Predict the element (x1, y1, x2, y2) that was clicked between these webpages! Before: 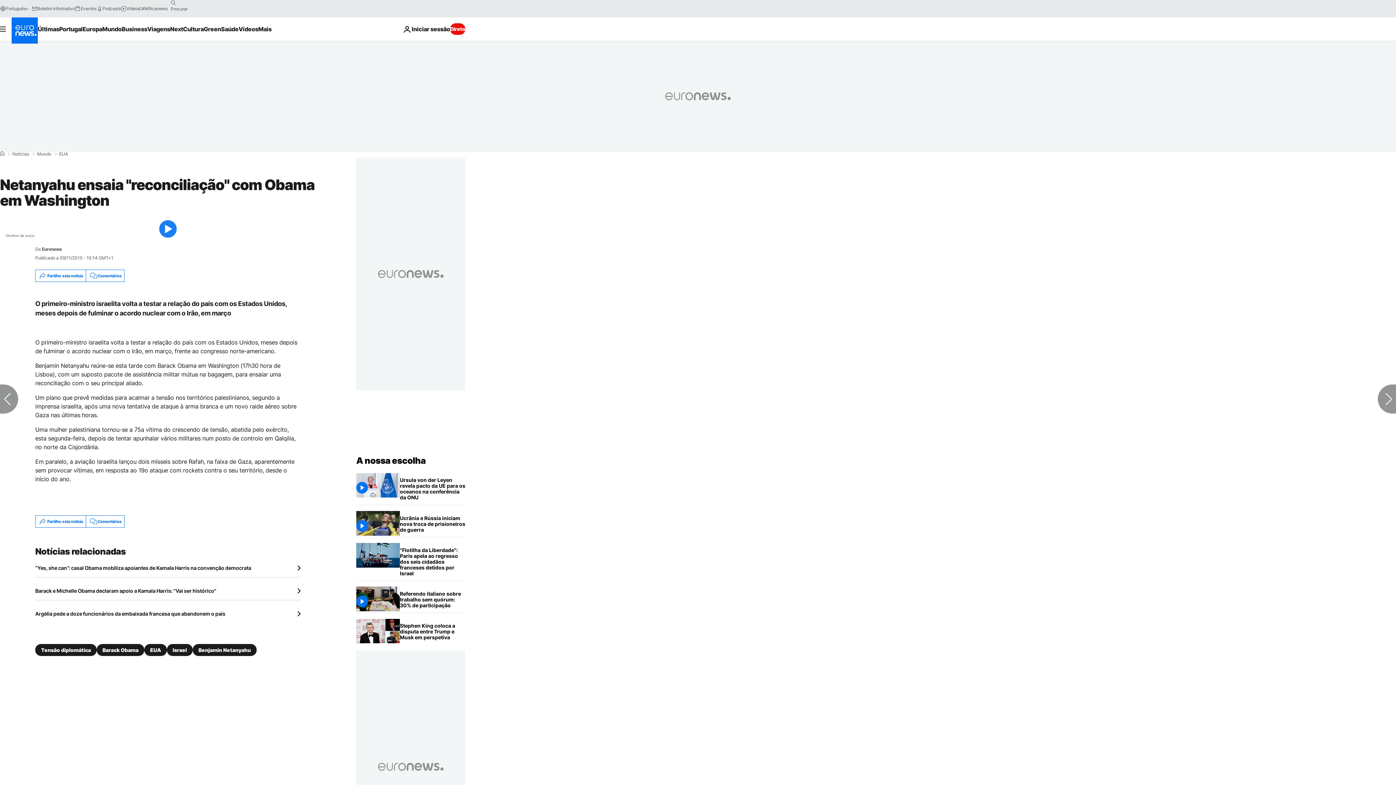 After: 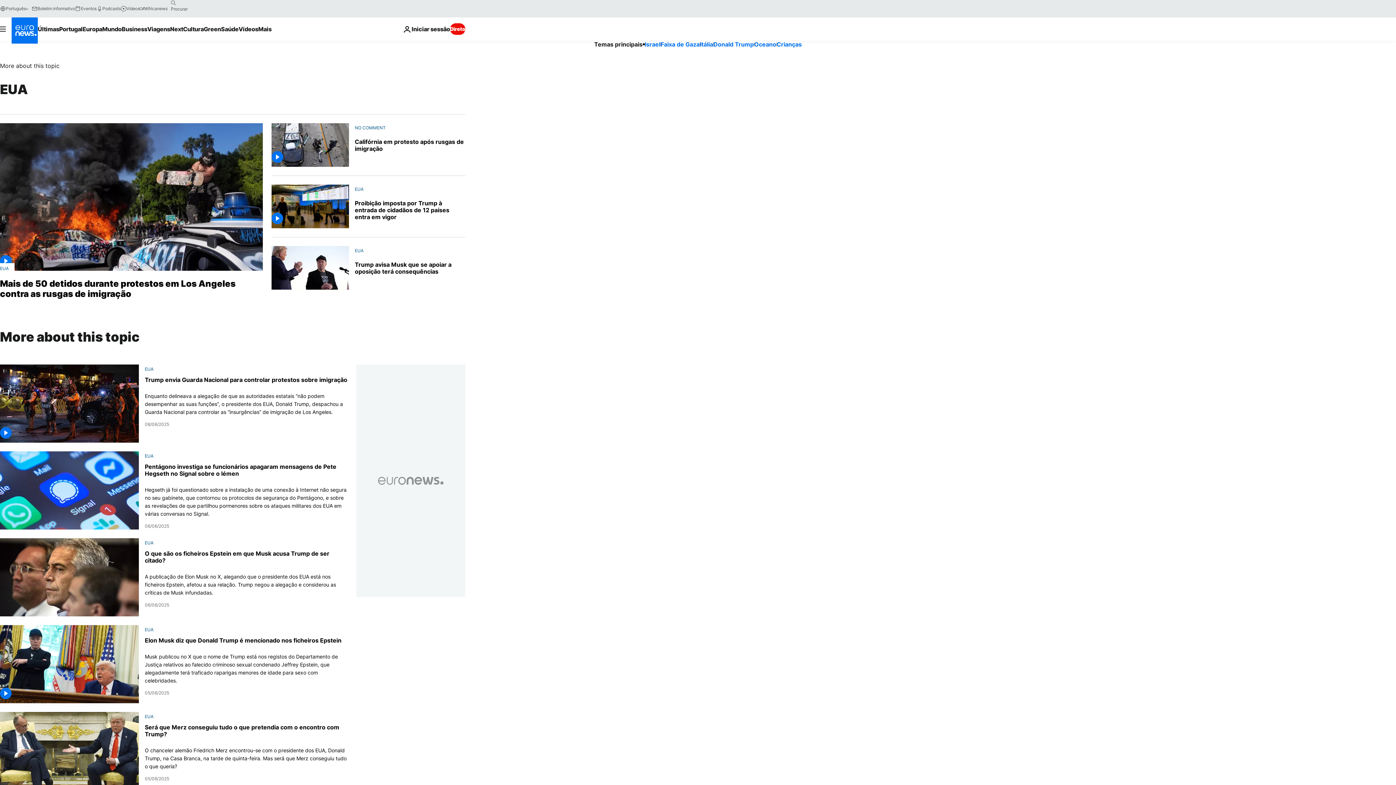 Action: label: EUA bbox: (59, 152, 68, 156)